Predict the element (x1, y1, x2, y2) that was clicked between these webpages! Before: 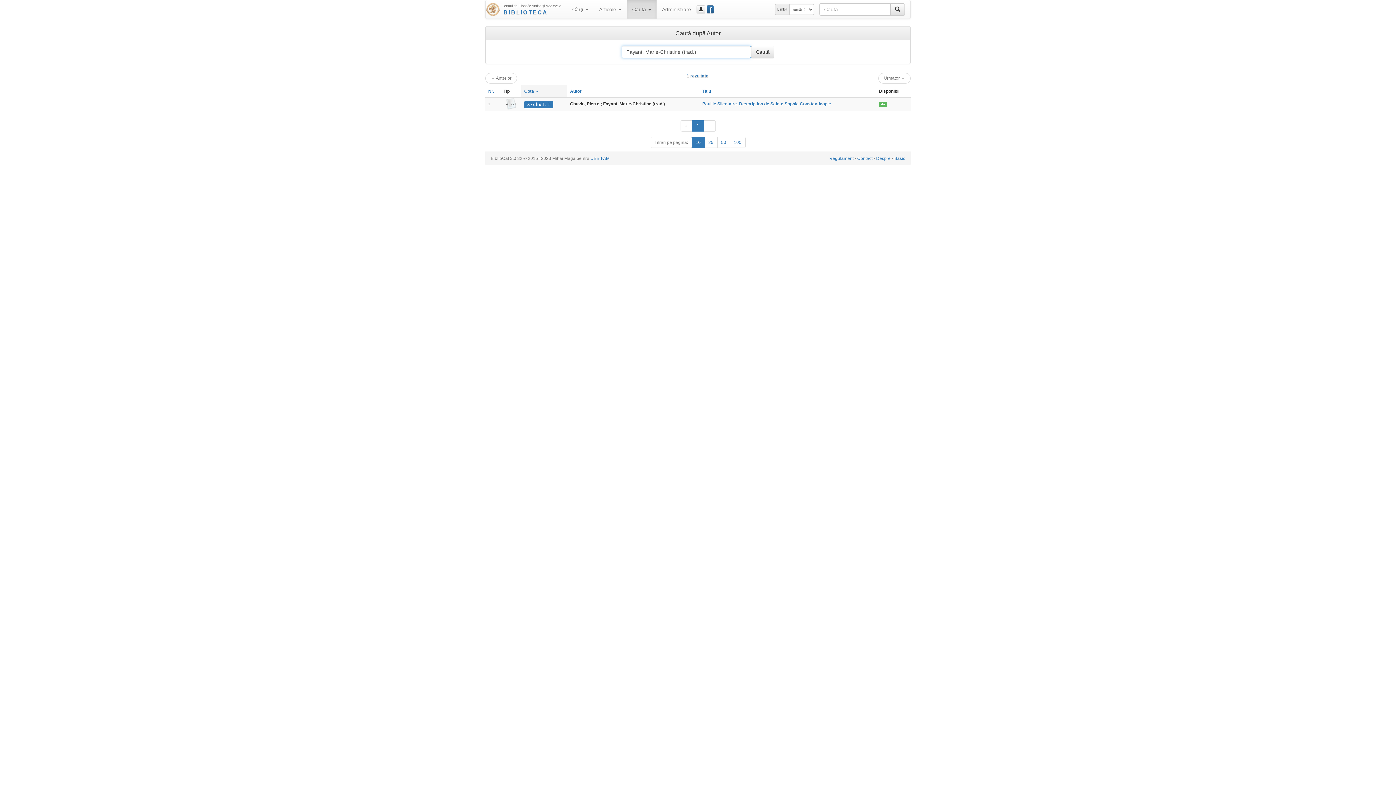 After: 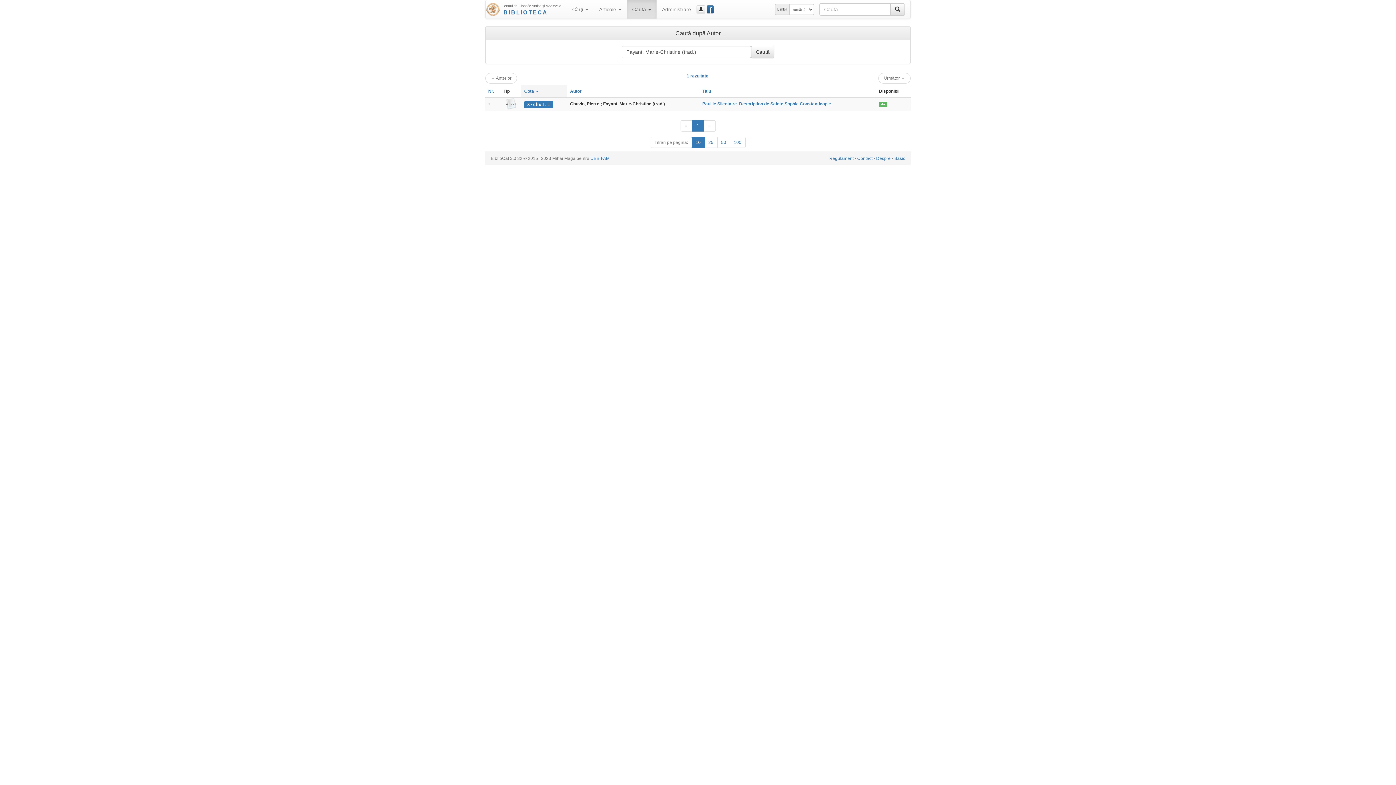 Action: bbox: (485, 73, 517, 83) label: ← Anterior